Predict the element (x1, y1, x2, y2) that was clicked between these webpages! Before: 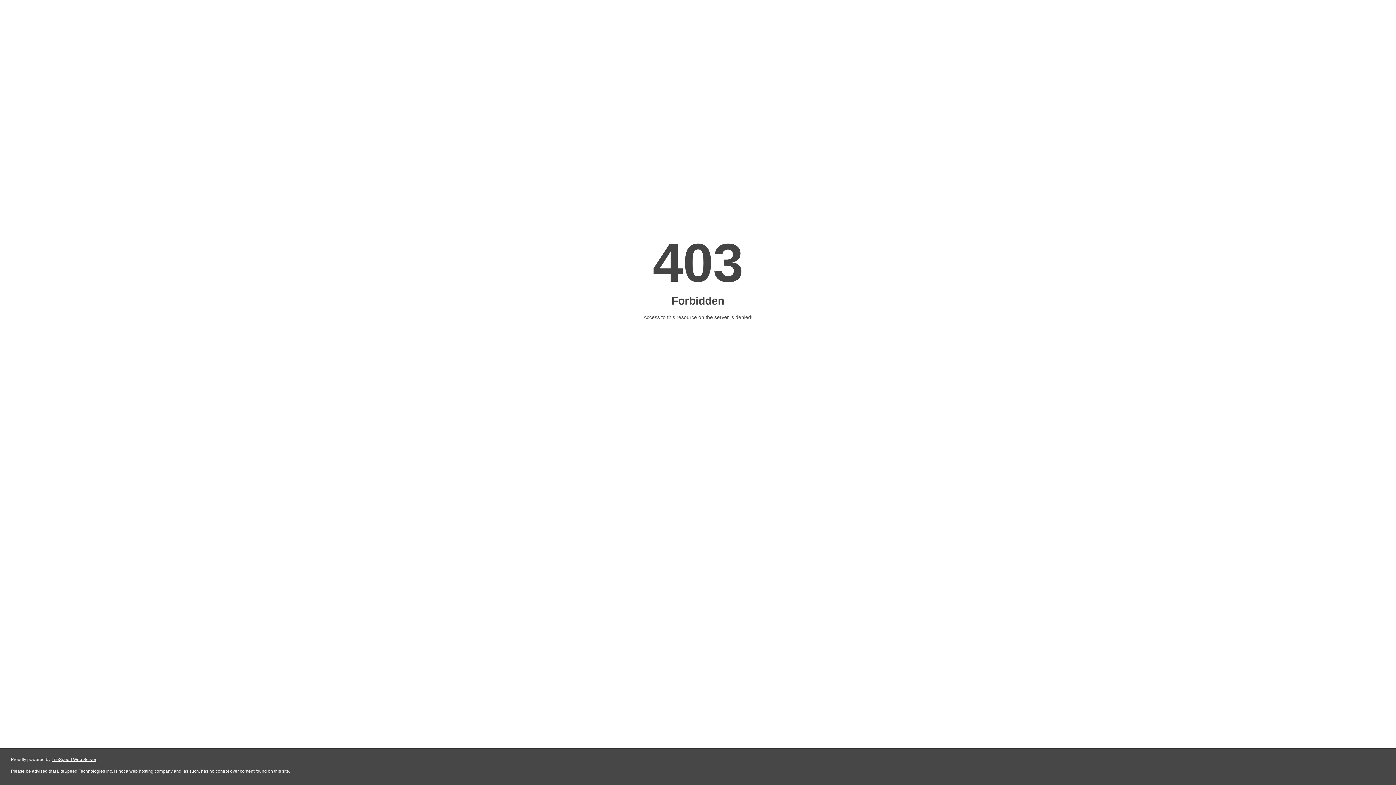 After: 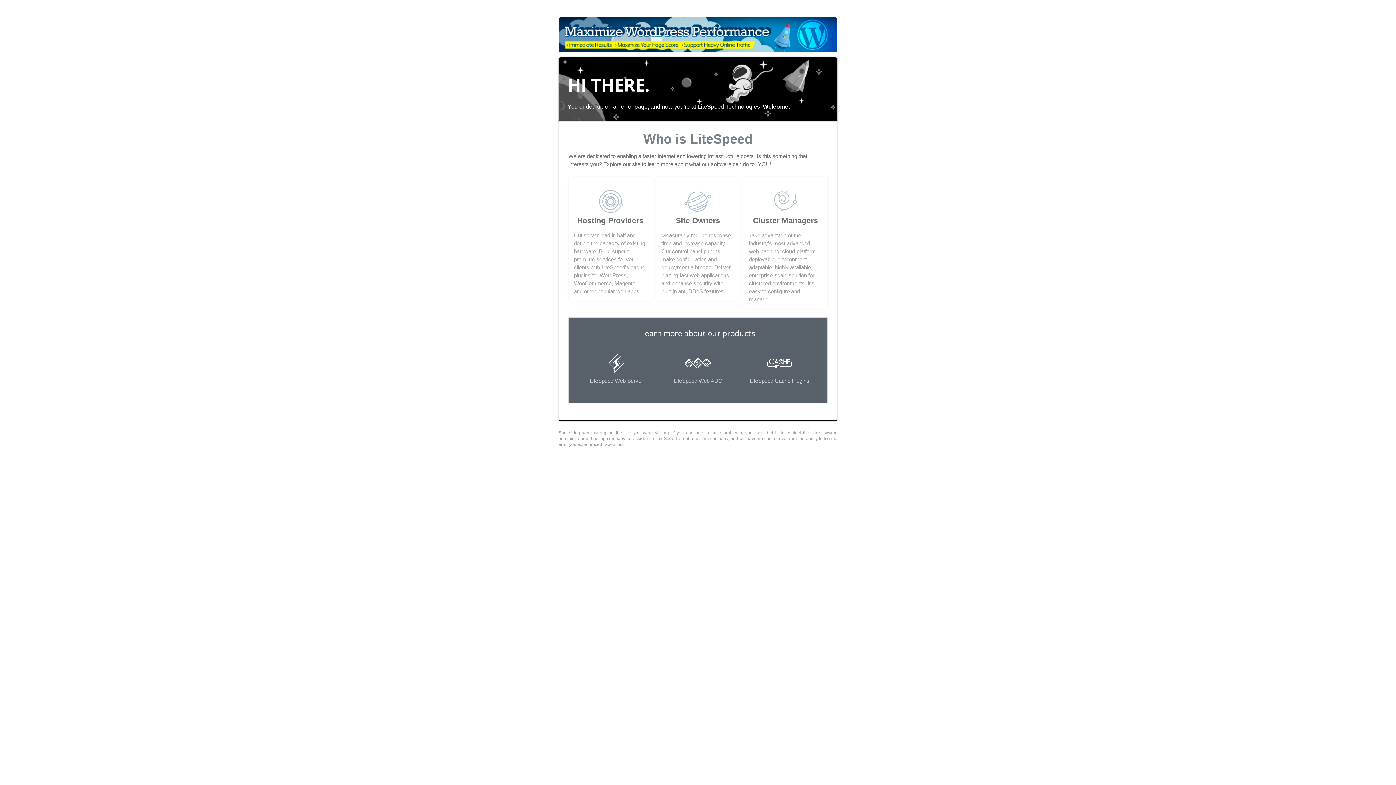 Action: bbox: (51, 757, 96, 762) label: LiteSpeed Web Server